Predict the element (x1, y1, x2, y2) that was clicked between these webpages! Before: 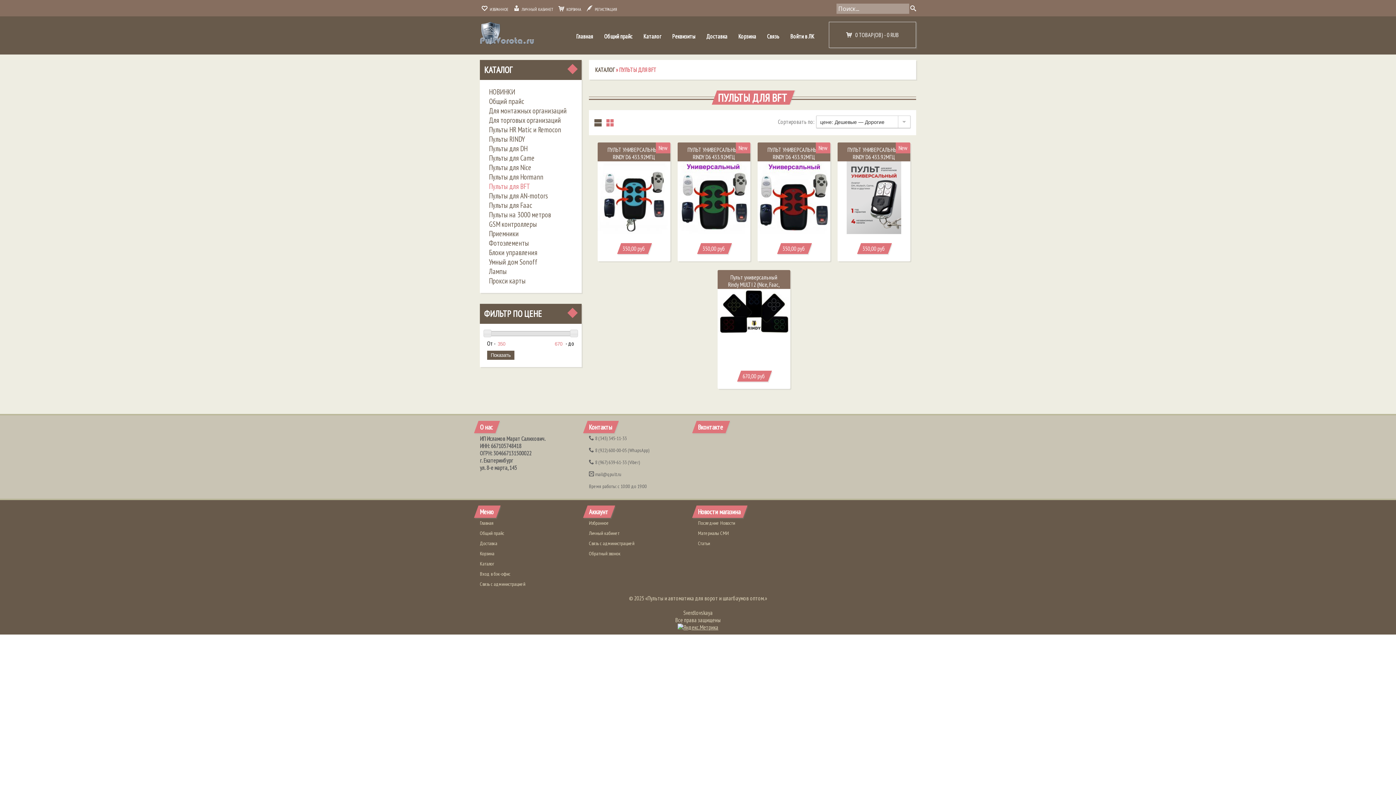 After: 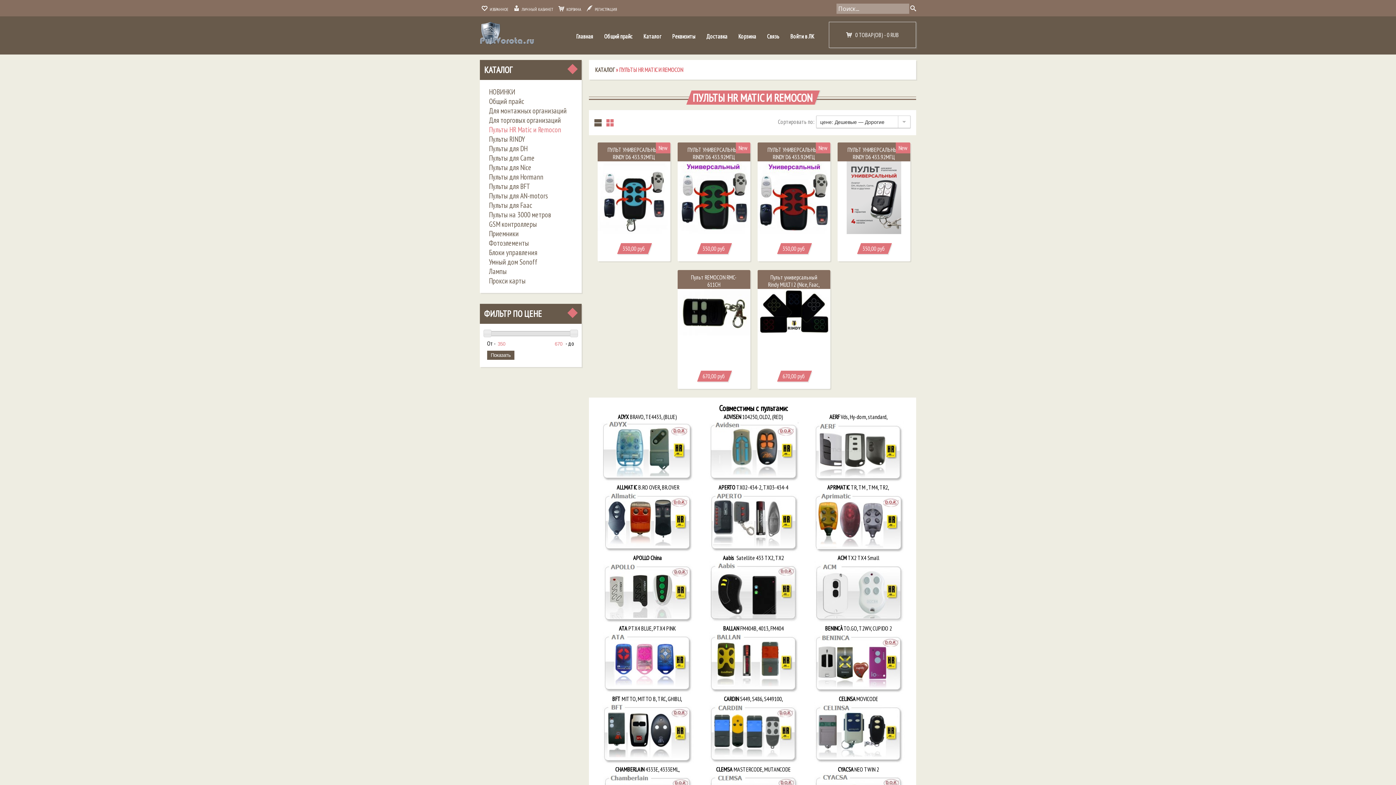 Action: bbox: (487, 123, 563, 136) label: Пульты HR Matic и Remocon